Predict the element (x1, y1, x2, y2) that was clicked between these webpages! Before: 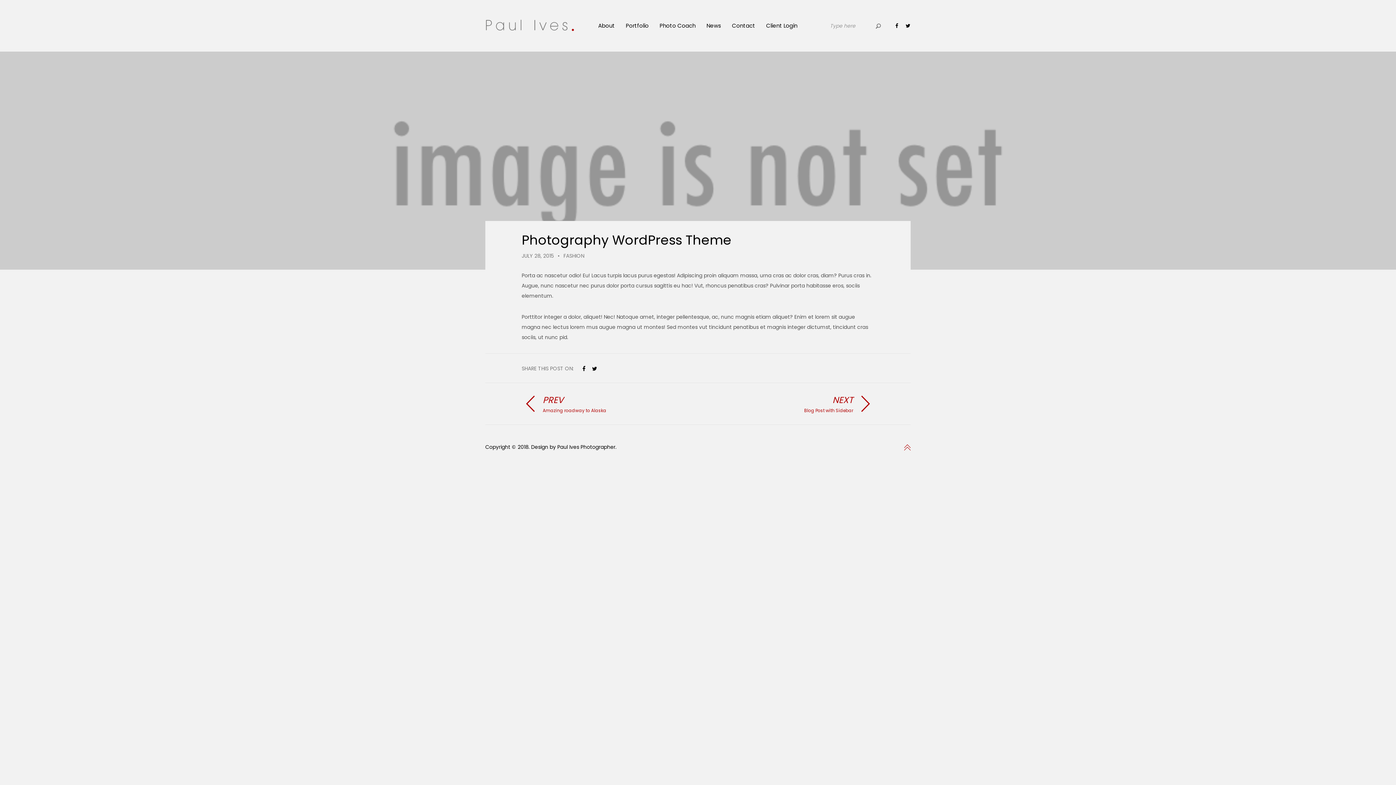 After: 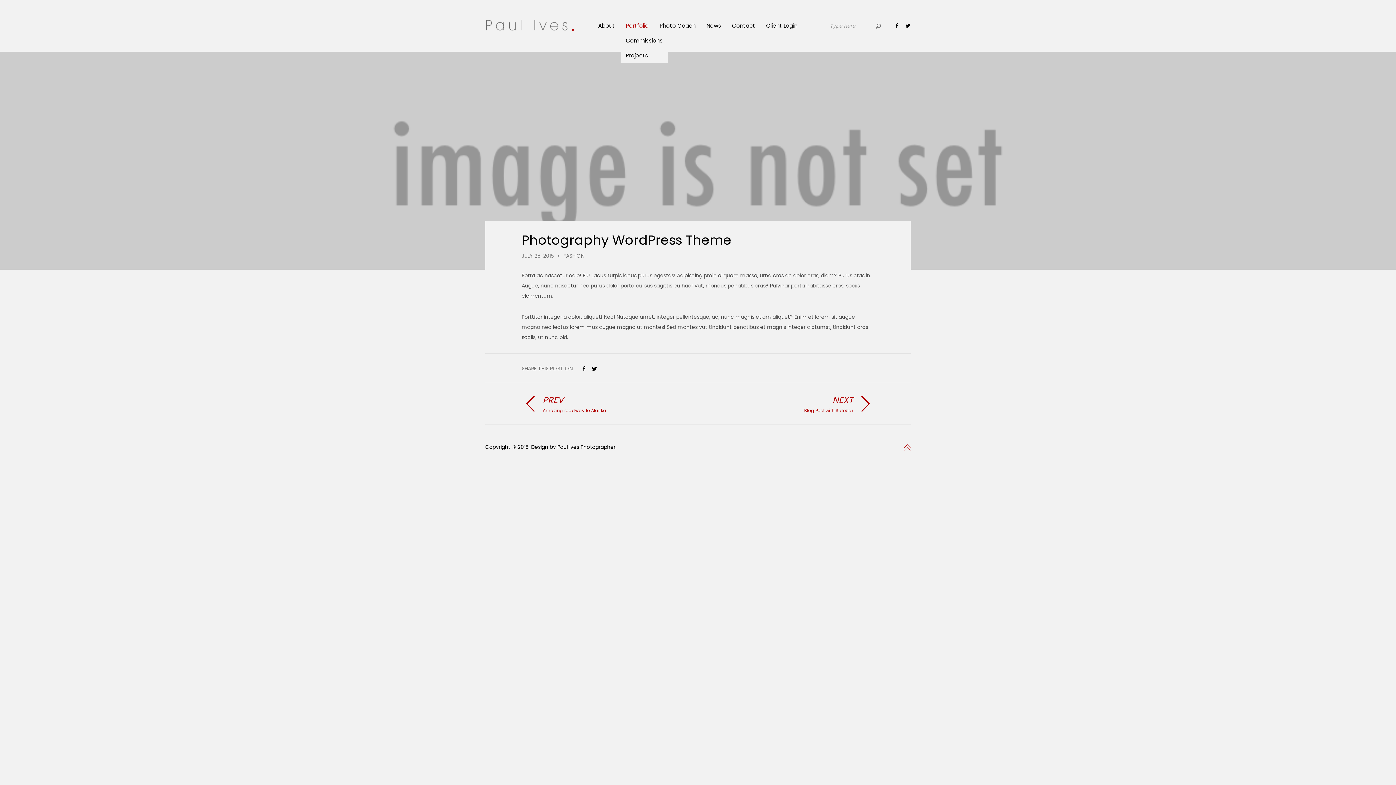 Action: label: Portfolio bbox: (620, 18, 654, 33)